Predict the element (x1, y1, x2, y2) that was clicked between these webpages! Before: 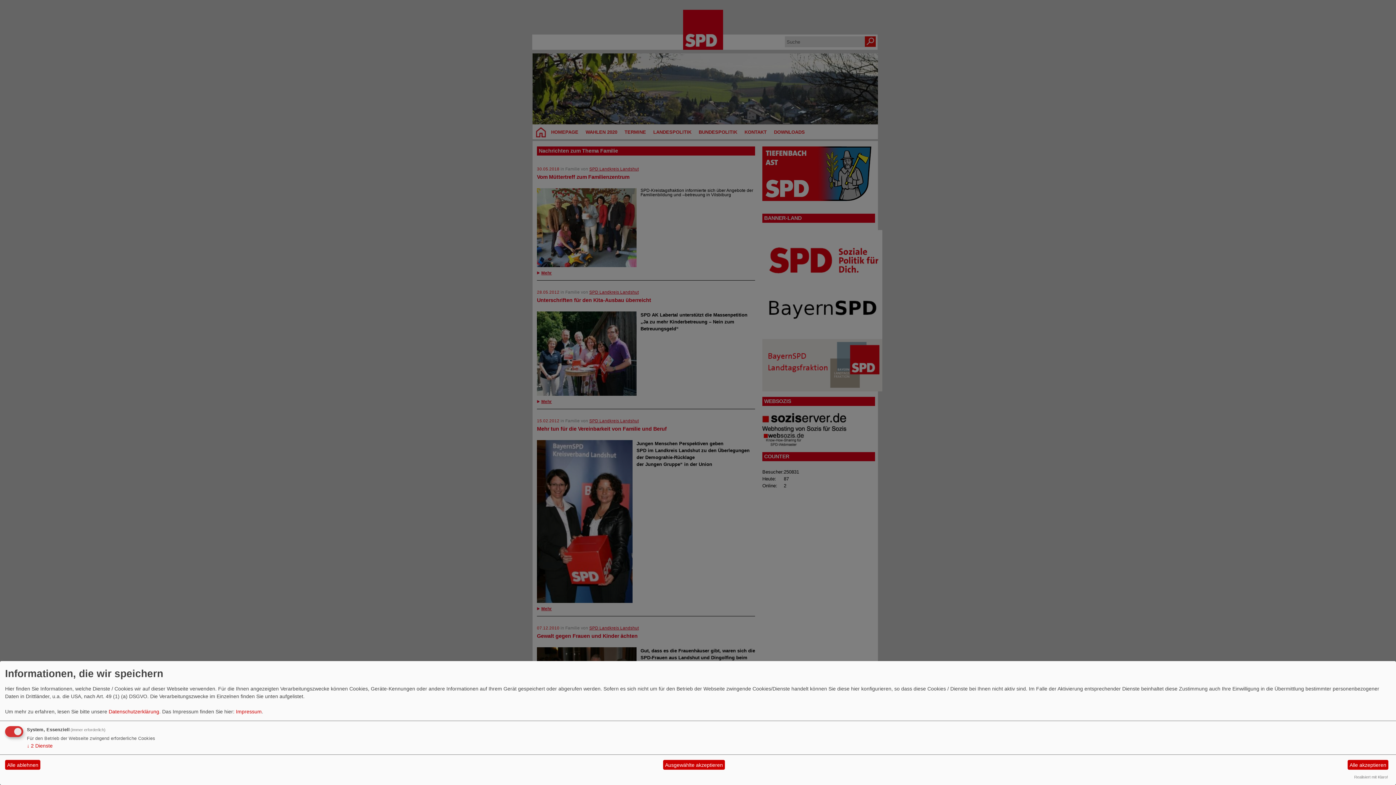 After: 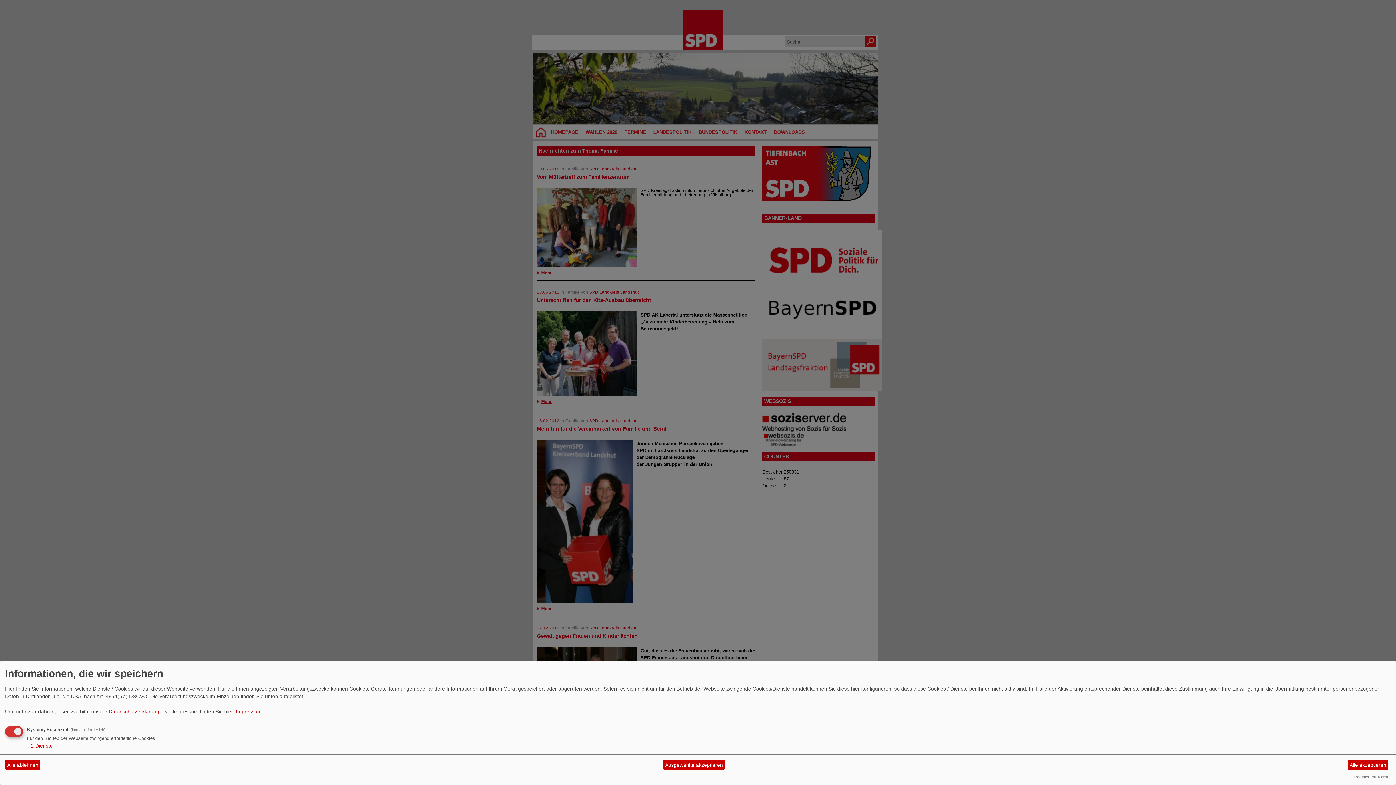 Action: label: Realisiert mit Klaro! bbox: (1354, 775, 1388, 779)